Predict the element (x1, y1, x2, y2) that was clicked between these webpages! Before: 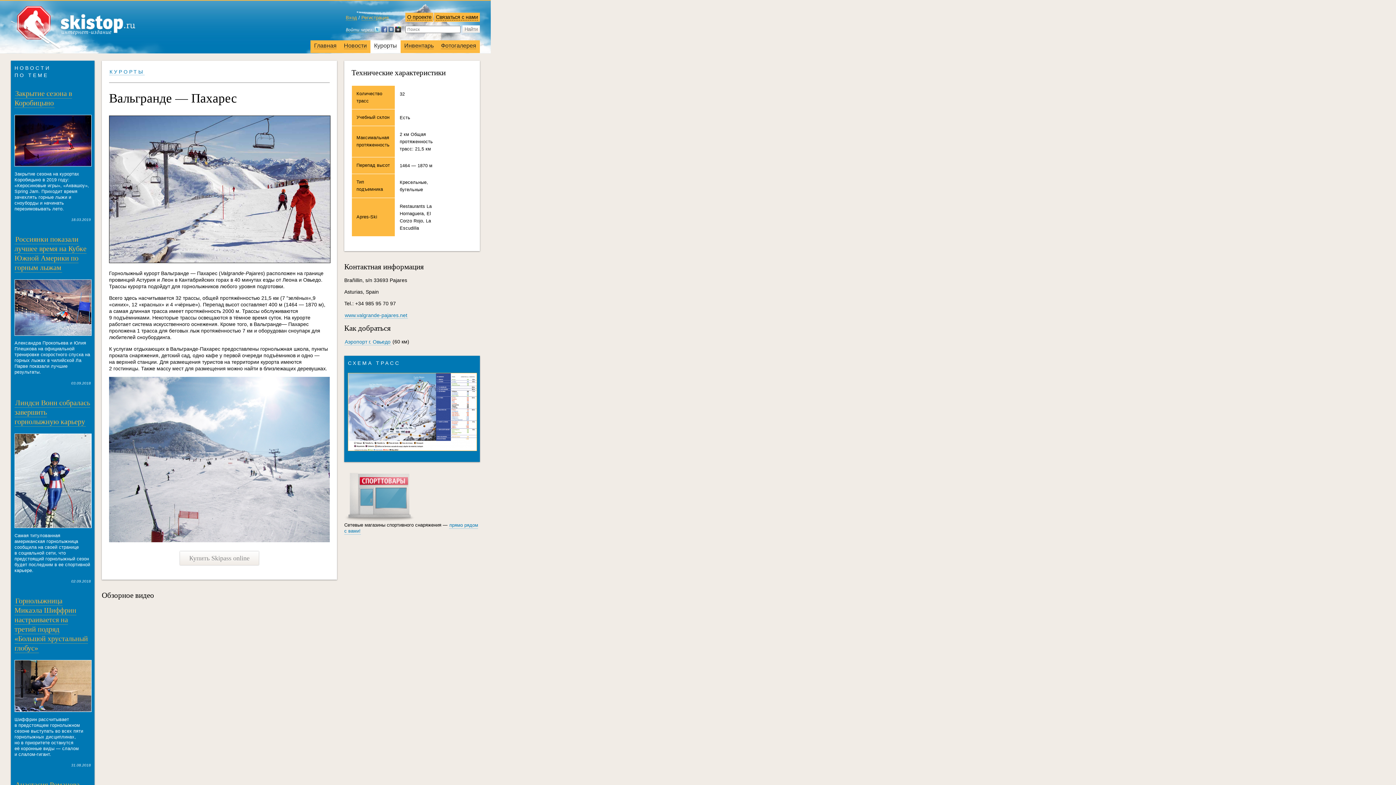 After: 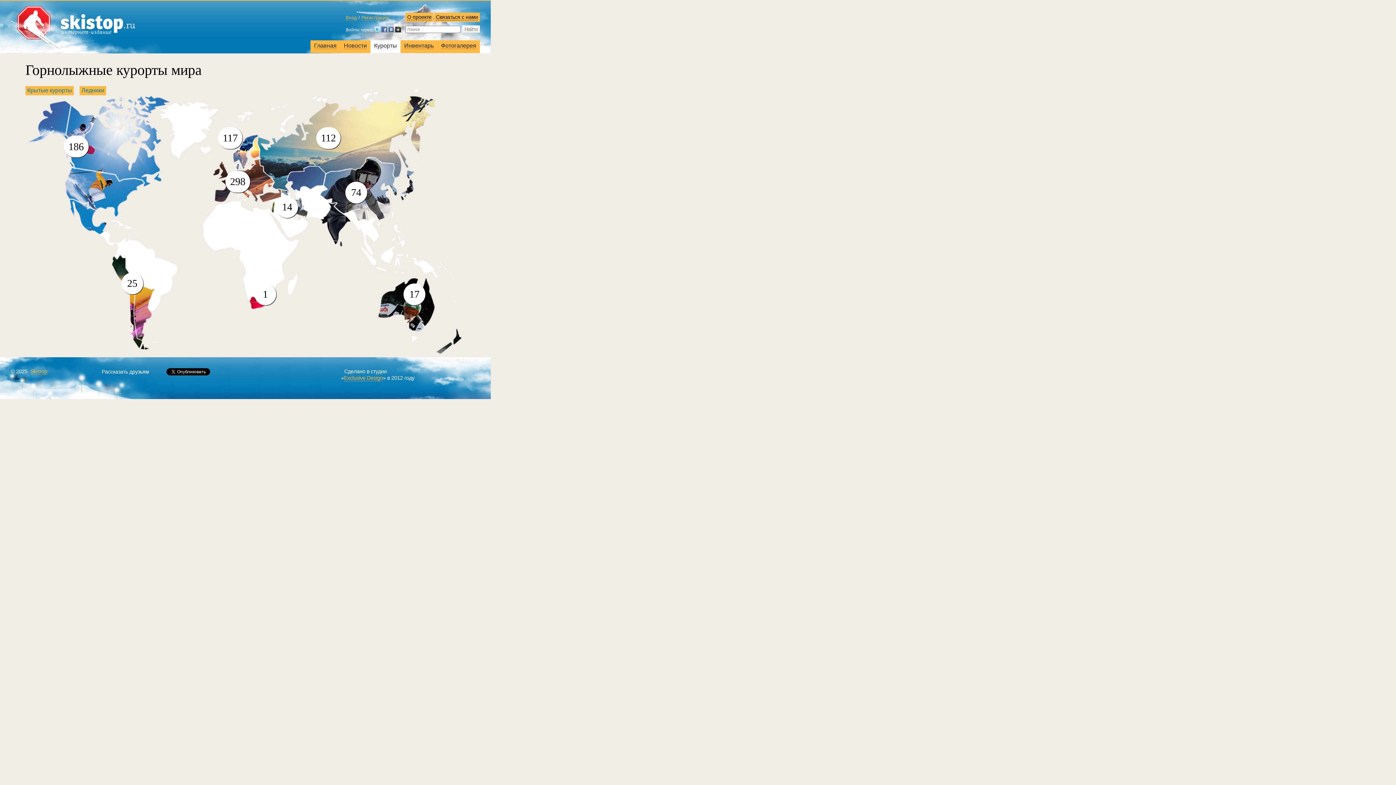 Action: label: Курорты bbox: (374, 42, 397, 49)